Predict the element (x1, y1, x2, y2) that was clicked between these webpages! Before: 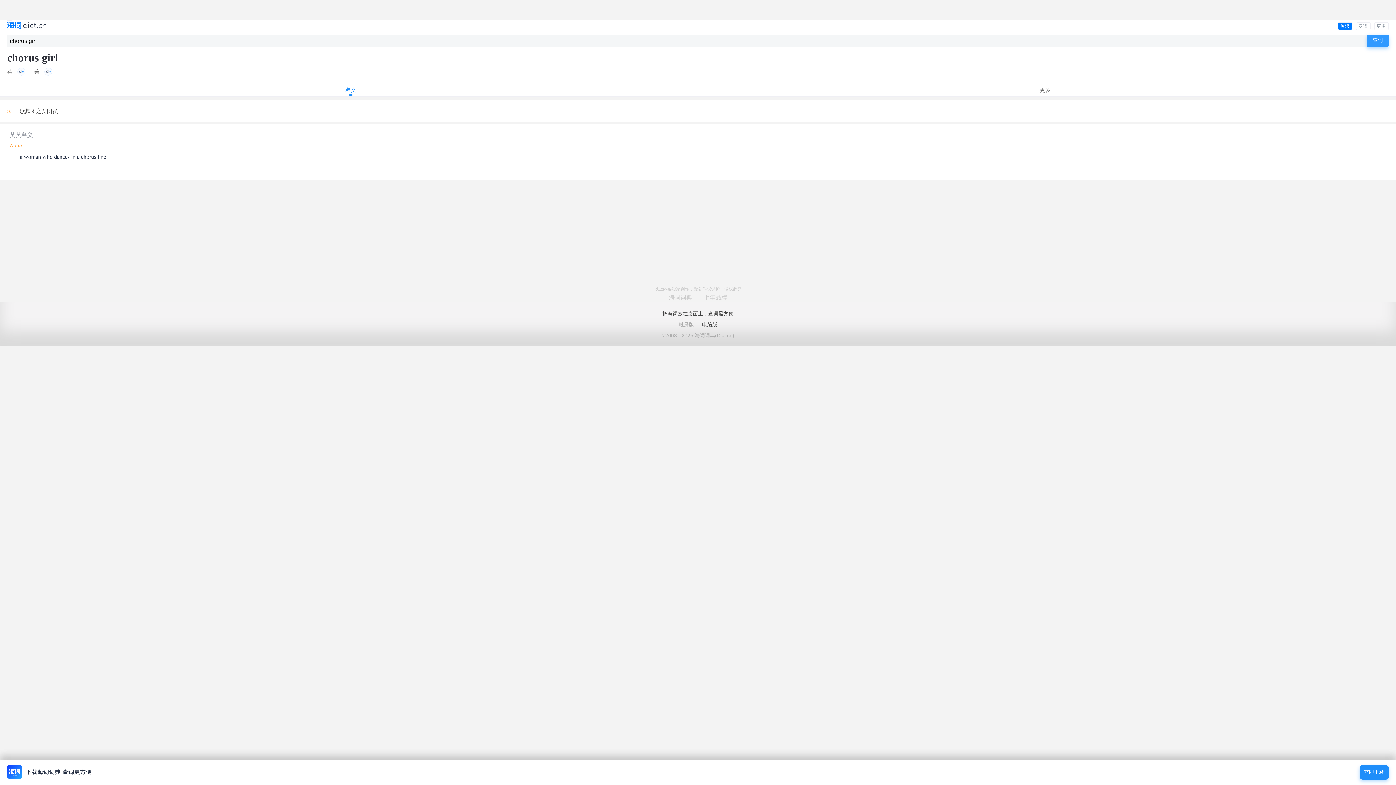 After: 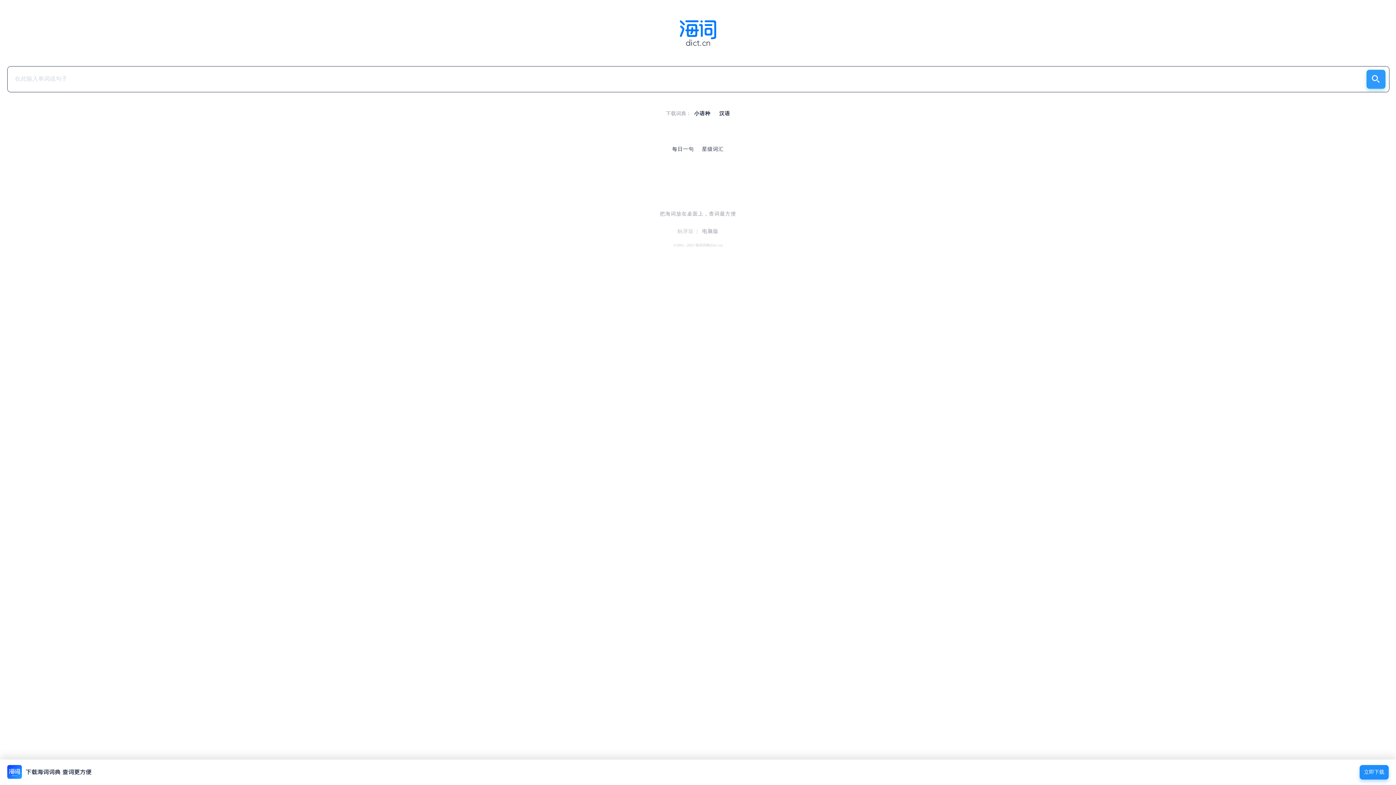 Action: bbox: (7, 20, 12, 20)